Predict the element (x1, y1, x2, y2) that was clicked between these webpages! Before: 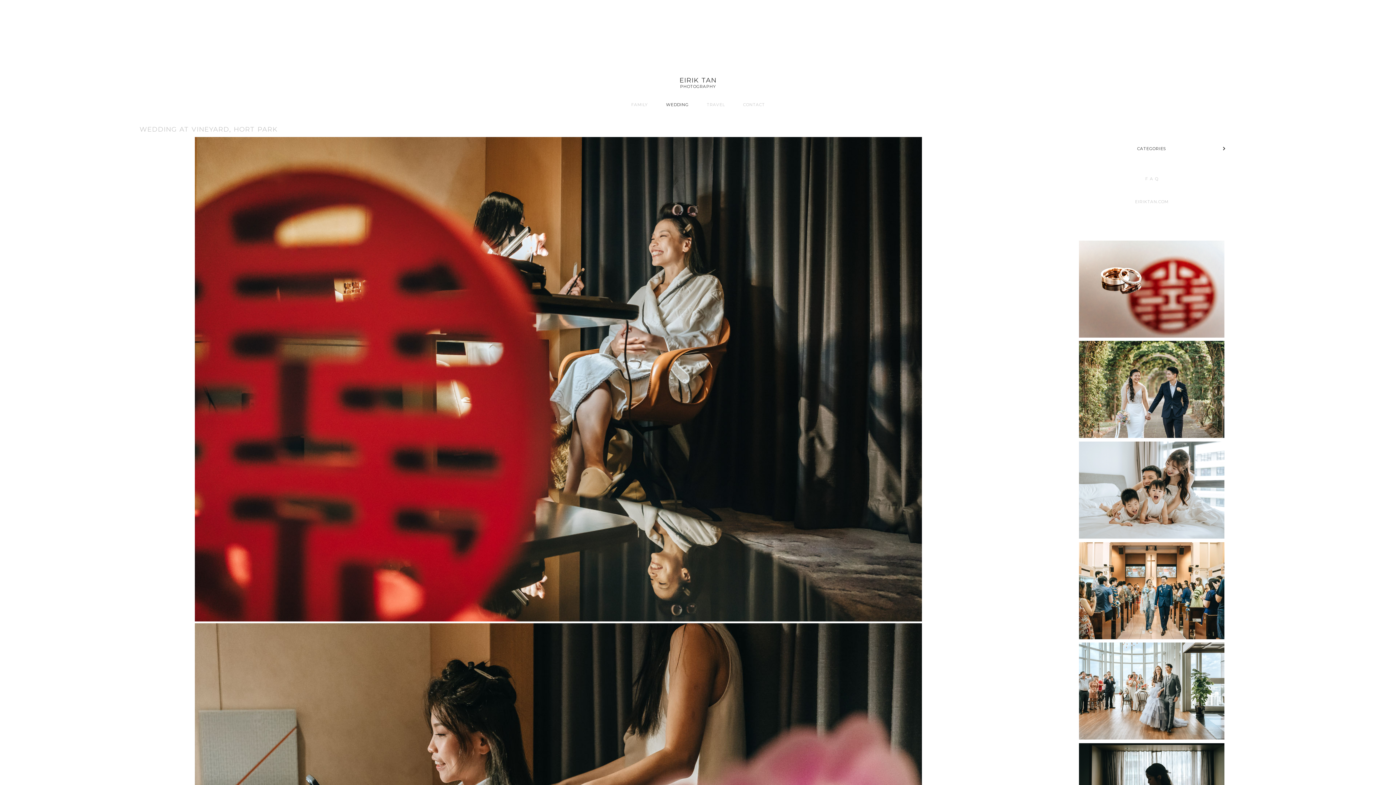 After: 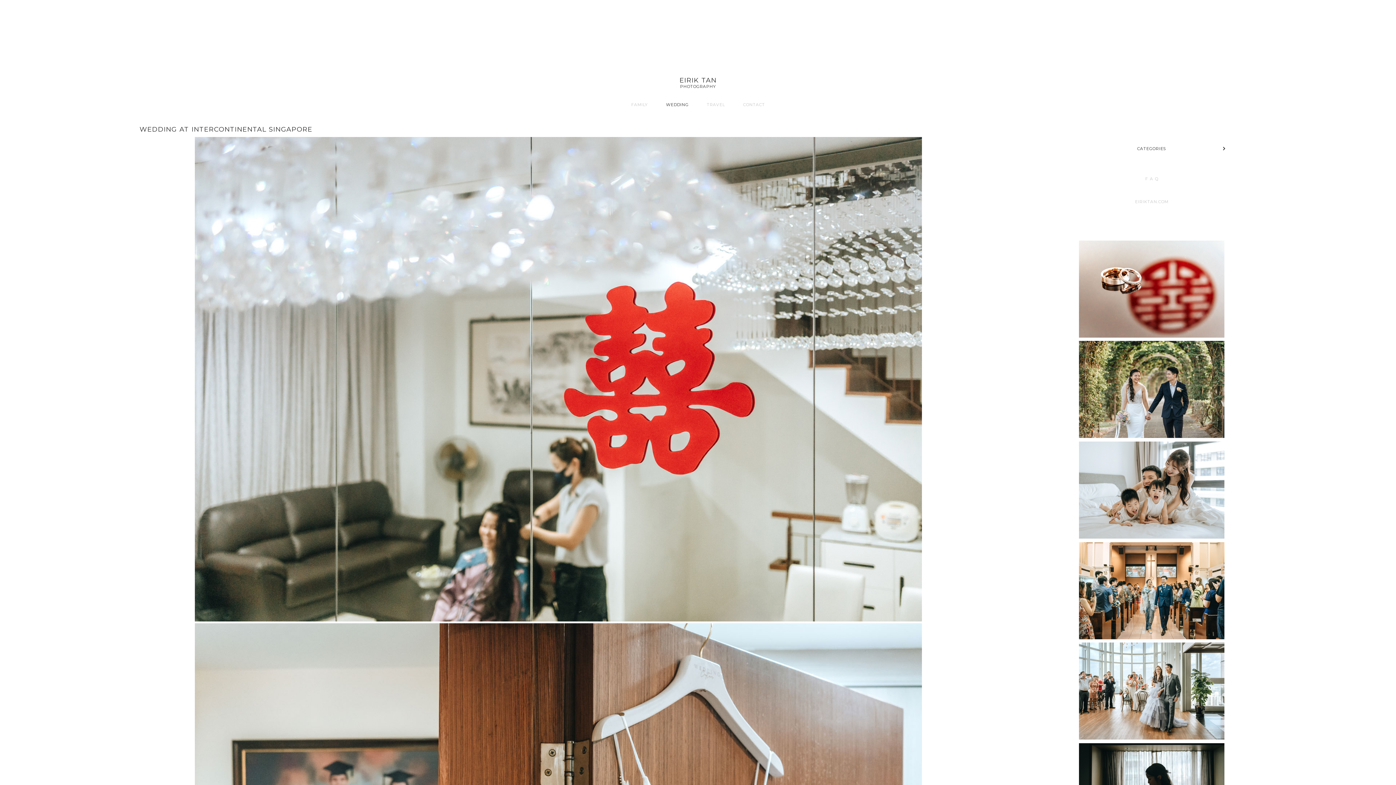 Action: bbox: (1096, 387, 1205, 392) label: WEDDING AT INTERCONTINENTAL SINGAPORE